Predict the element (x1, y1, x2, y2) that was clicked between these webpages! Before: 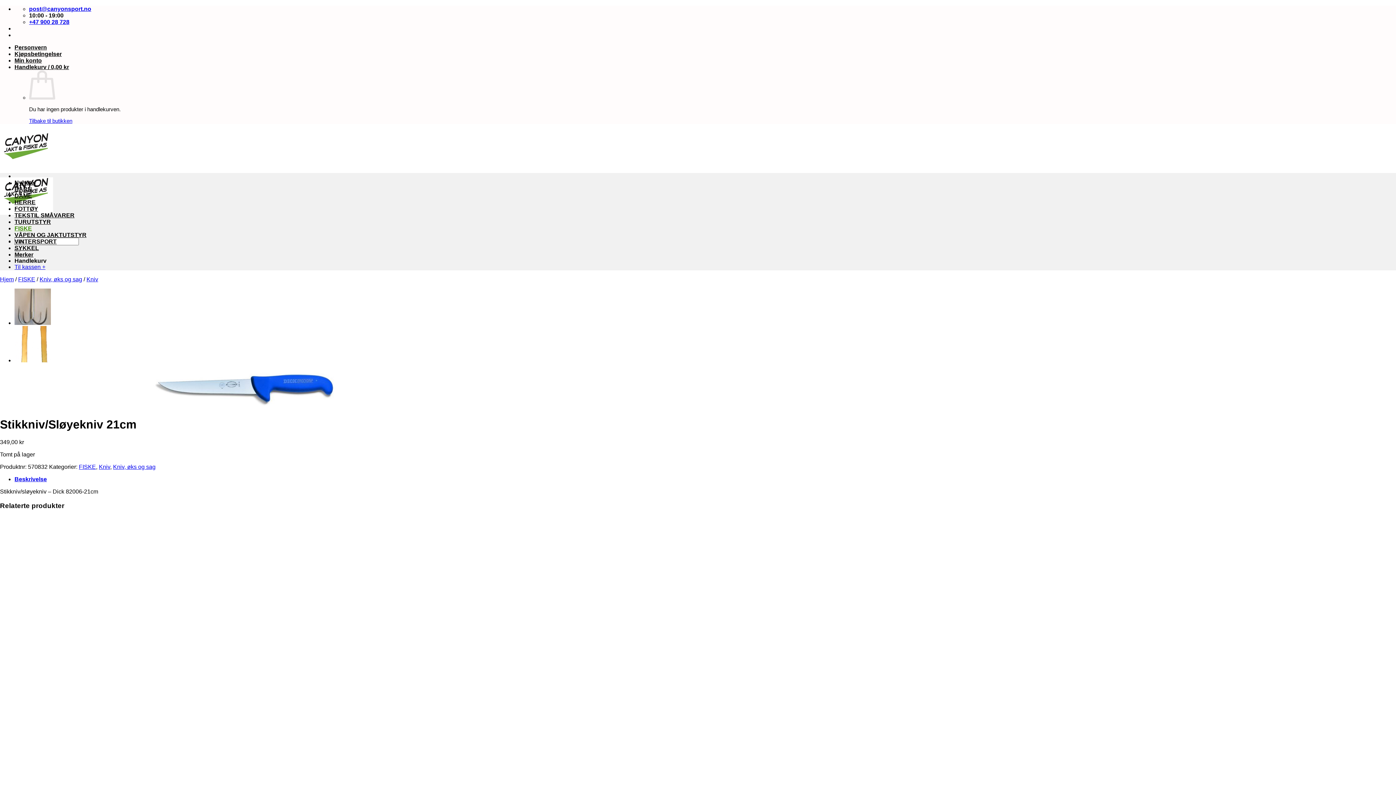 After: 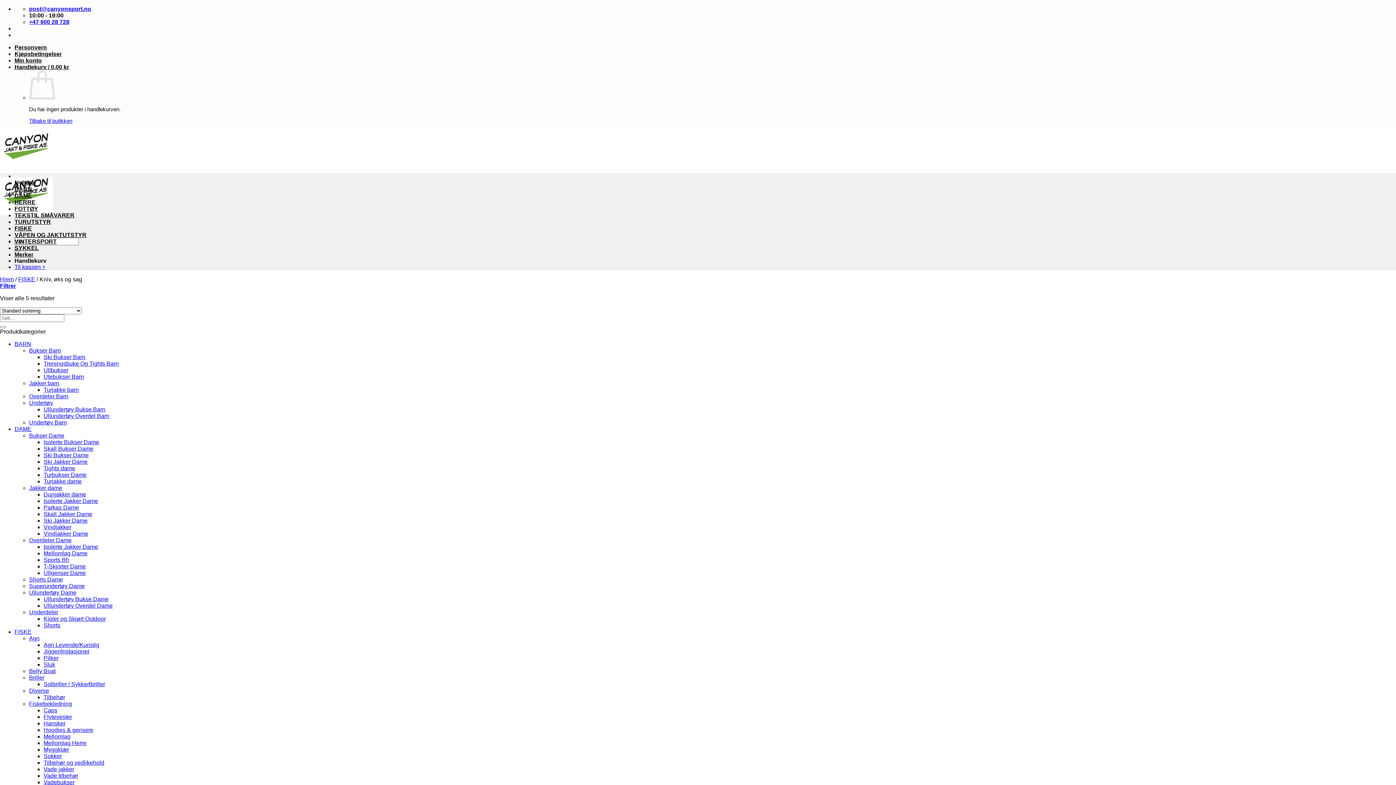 Action: label: Kniv, øks og sag bbox: (113, 463, 155, 470)